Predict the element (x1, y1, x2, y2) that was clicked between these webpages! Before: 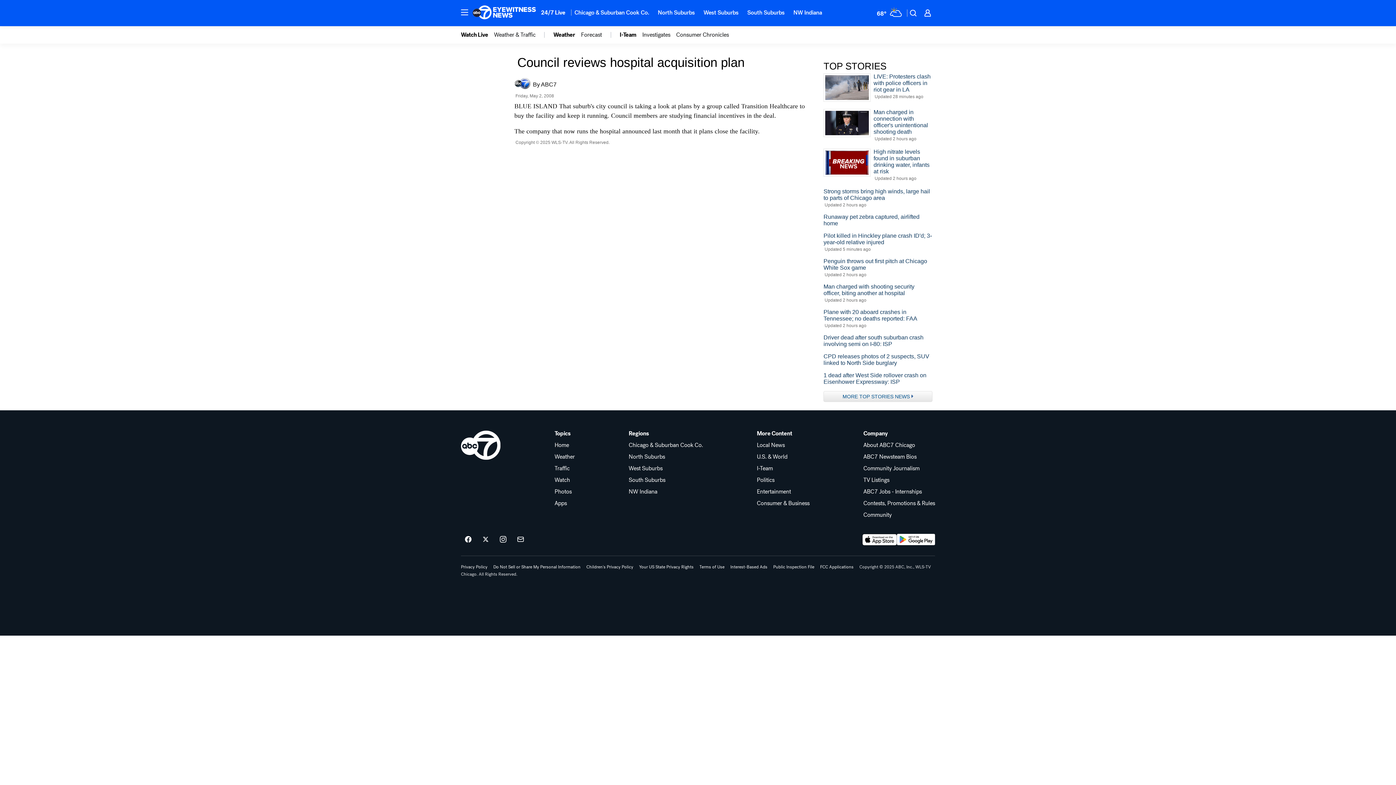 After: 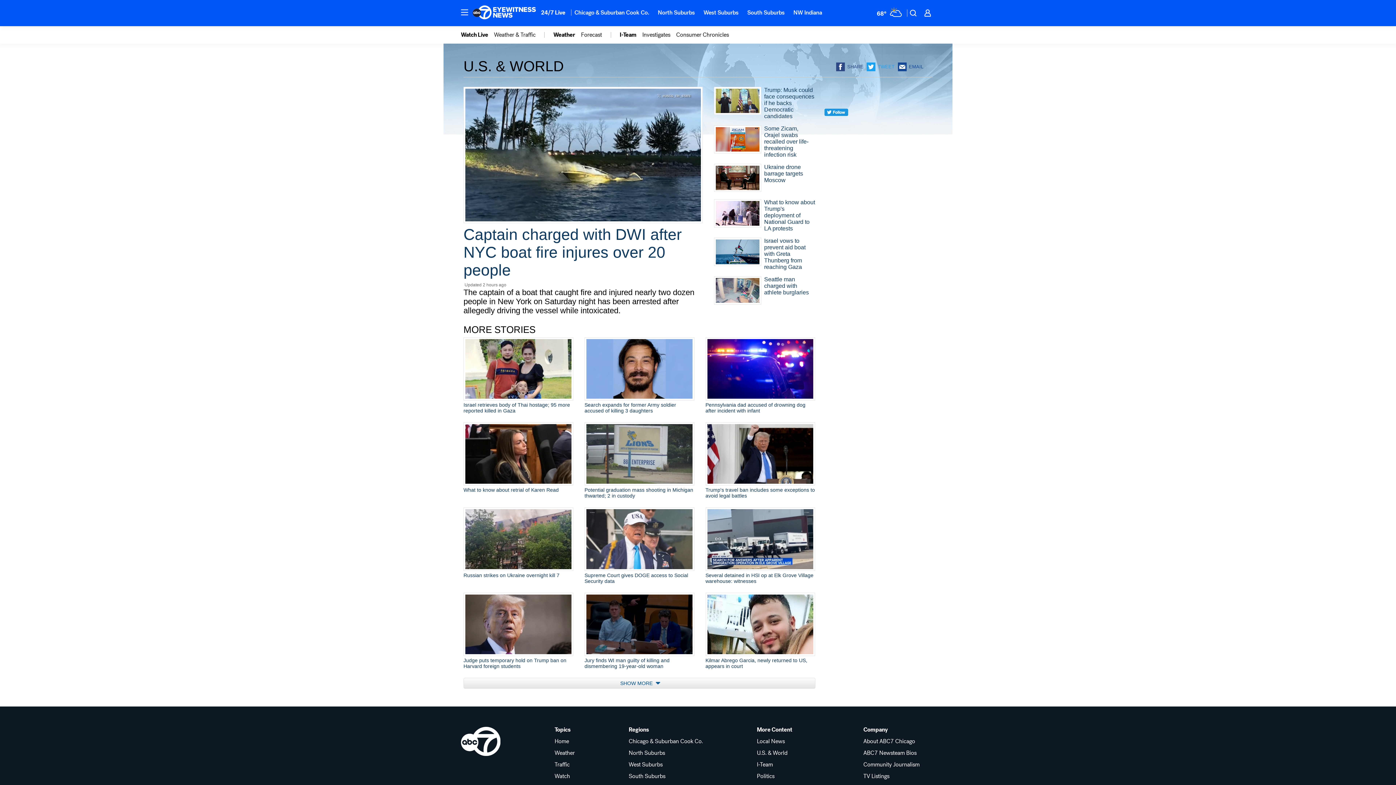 Action: bbox: (757, 454, 809, 460) label: U.S. & World